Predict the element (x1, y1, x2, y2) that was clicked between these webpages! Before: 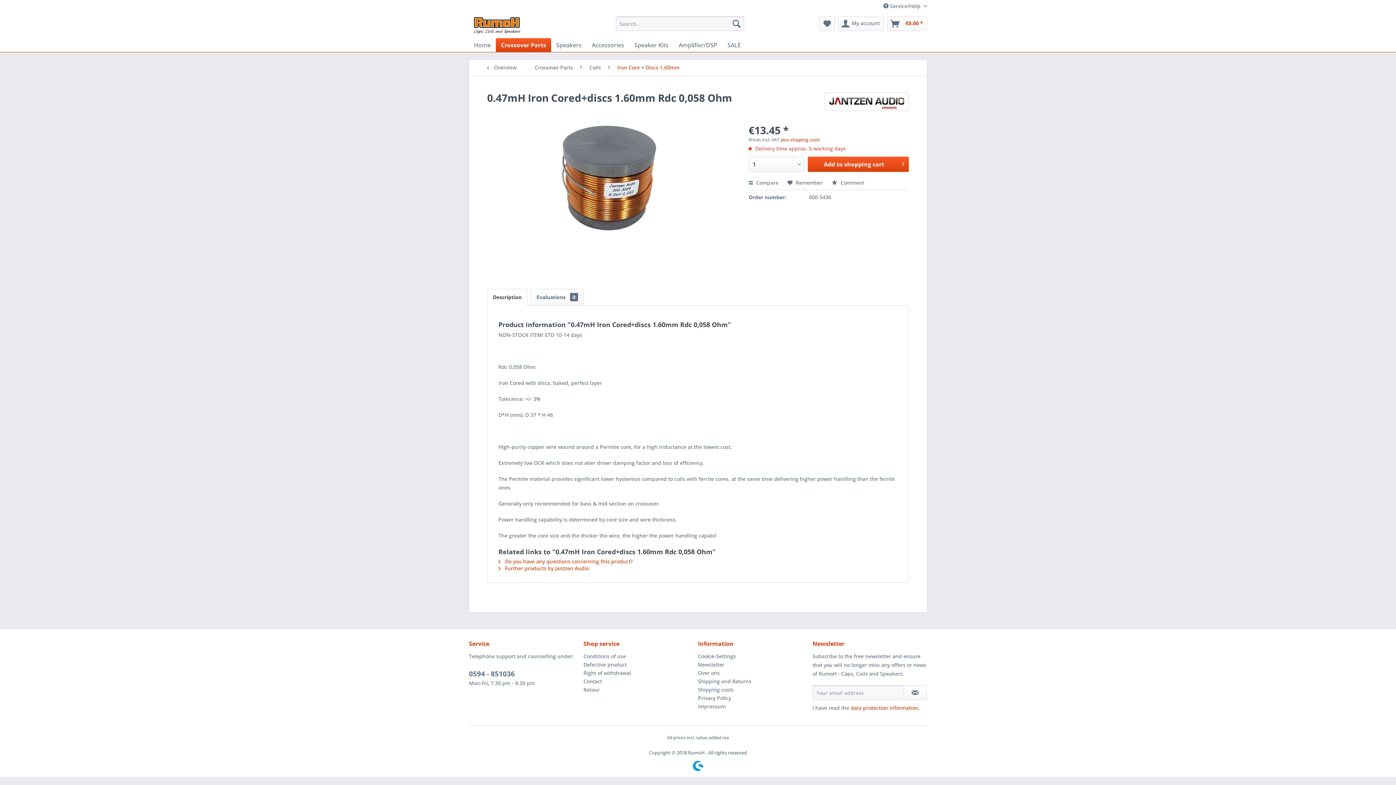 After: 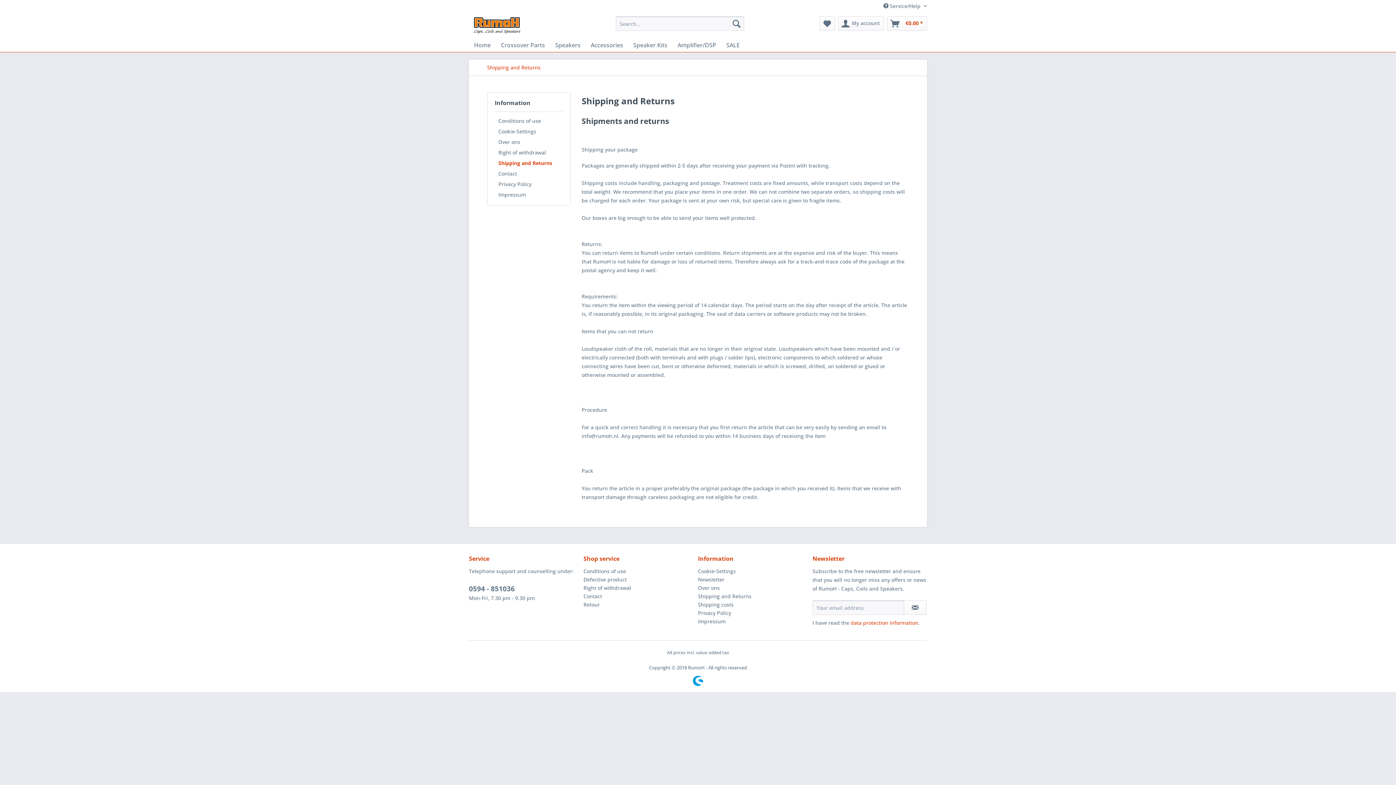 Action: label: Shipping and Returns bbox: (698, 677, 809, 685)